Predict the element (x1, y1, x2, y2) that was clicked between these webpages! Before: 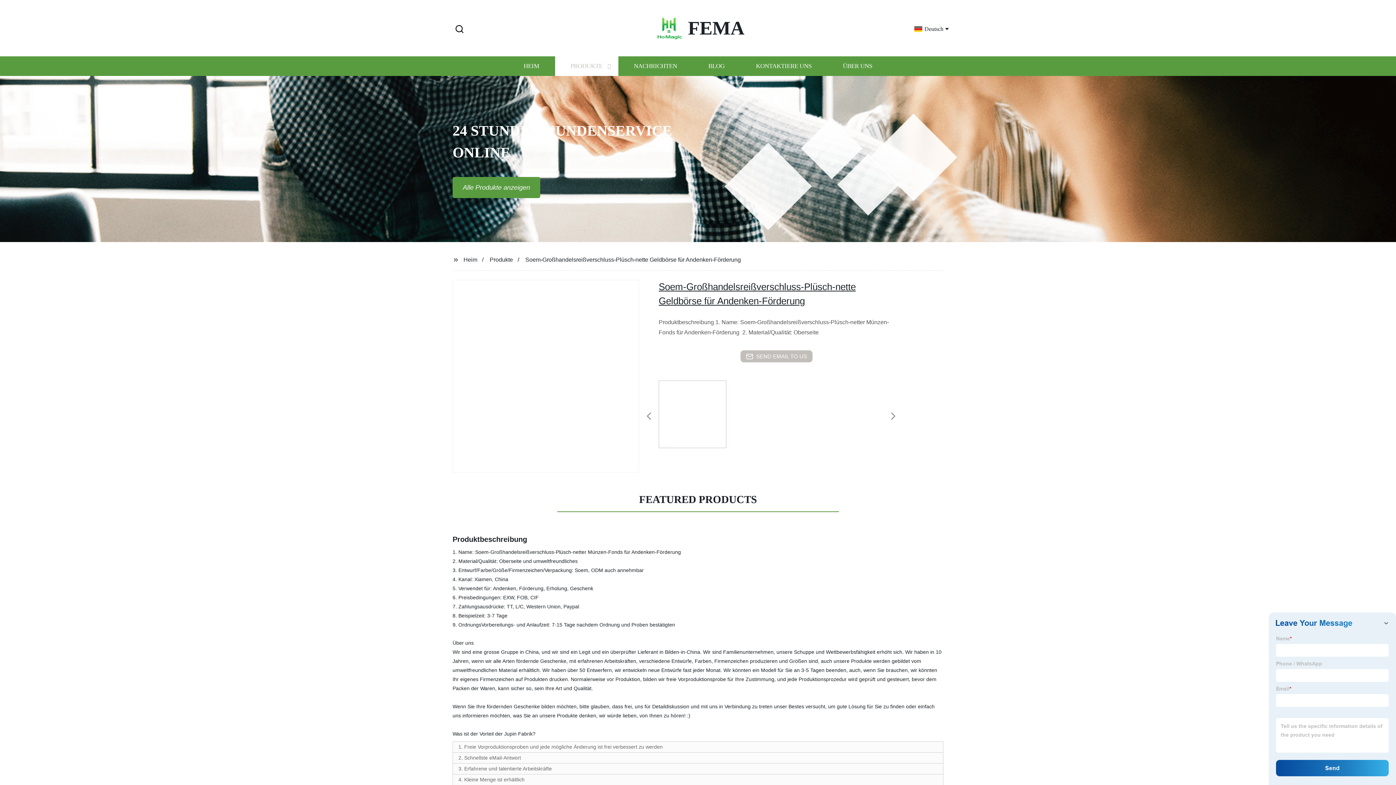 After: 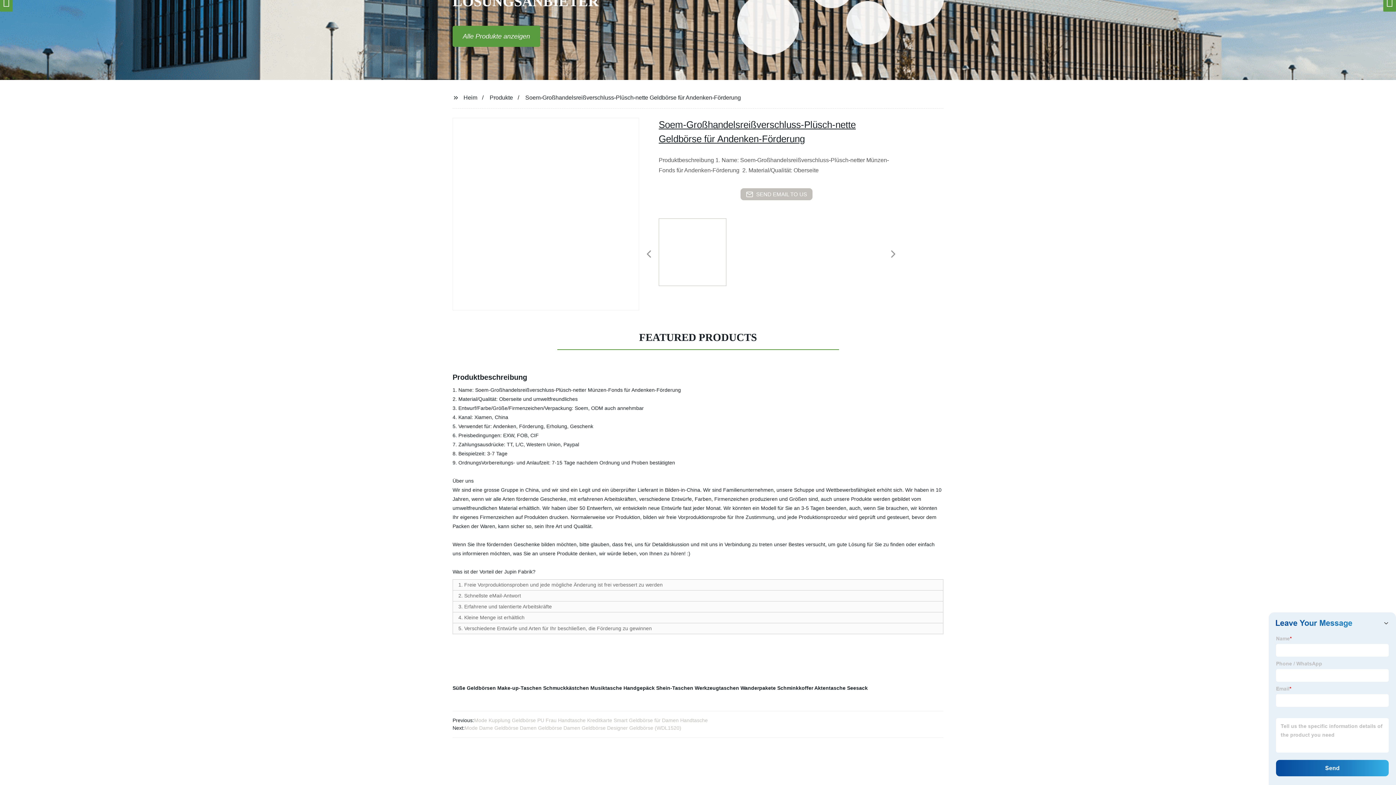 Action: bbox: (1392, 162, 1396, 163)